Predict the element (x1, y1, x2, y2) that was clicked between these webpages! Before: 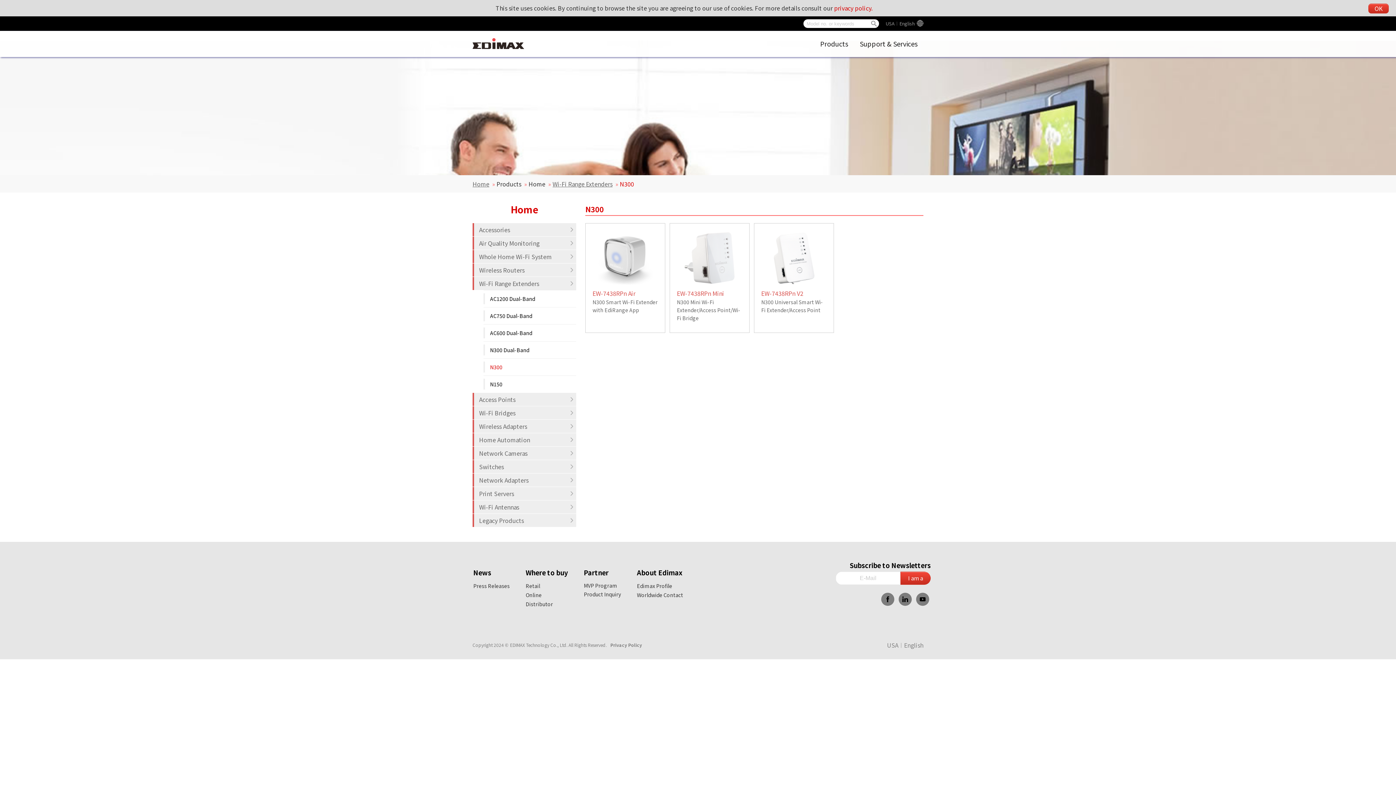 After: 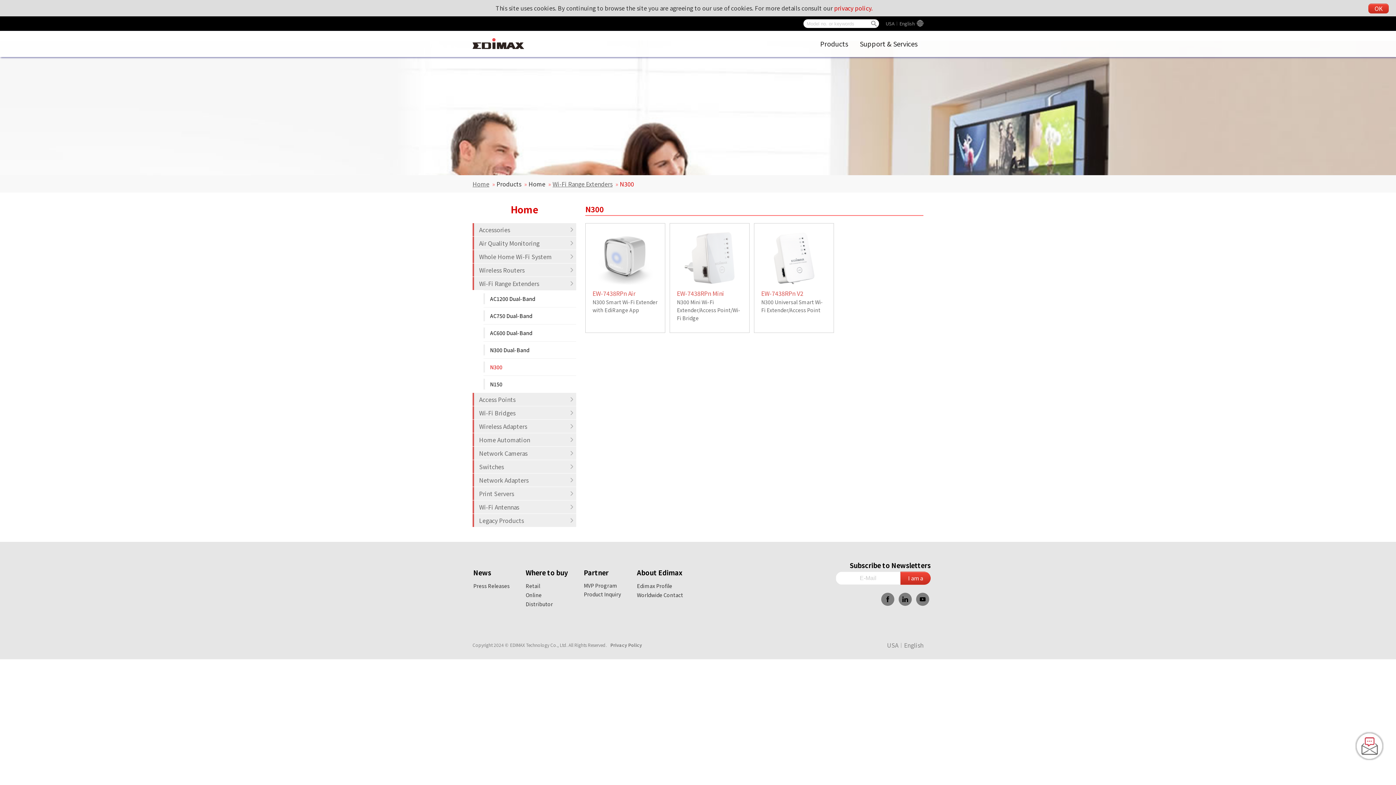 Action: bbox: (584, 564, 621, 581) label: Partner